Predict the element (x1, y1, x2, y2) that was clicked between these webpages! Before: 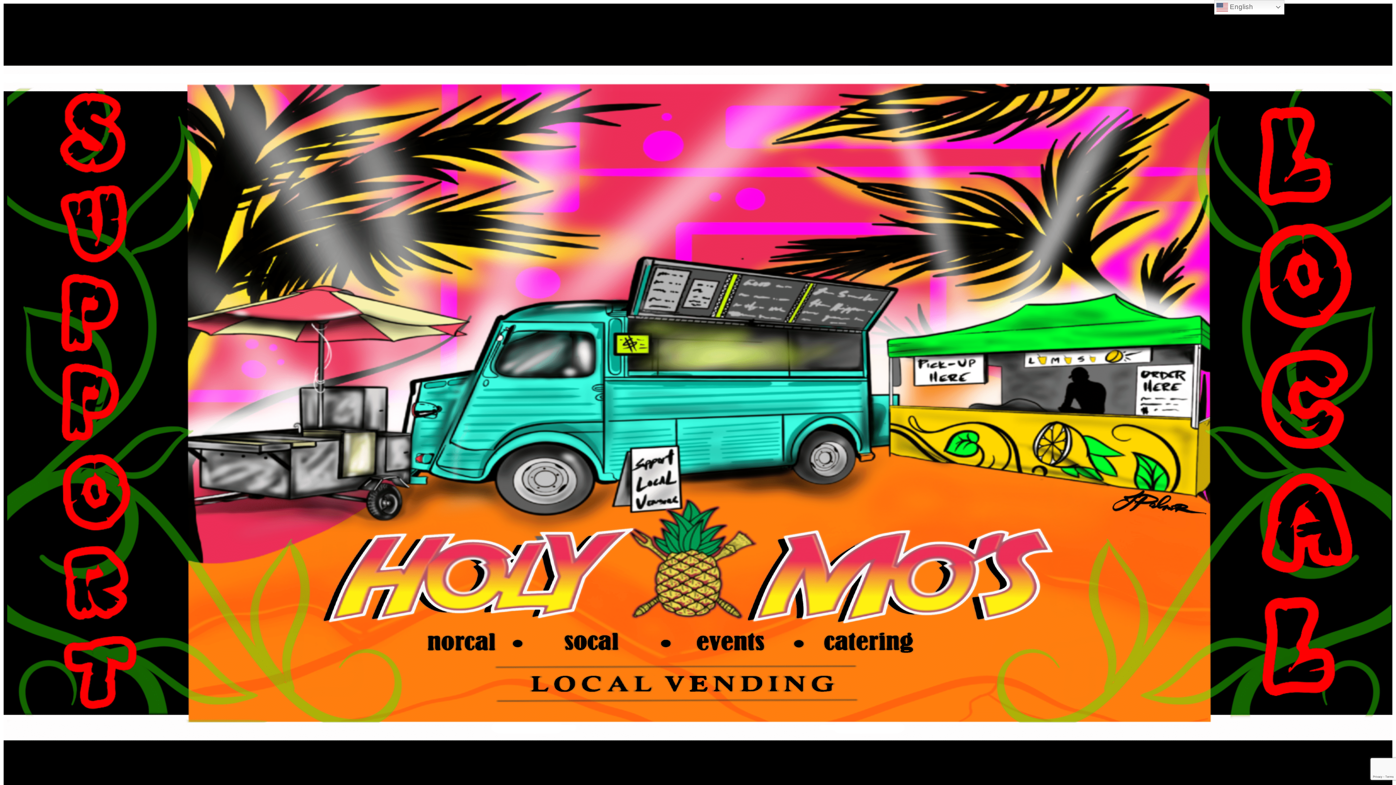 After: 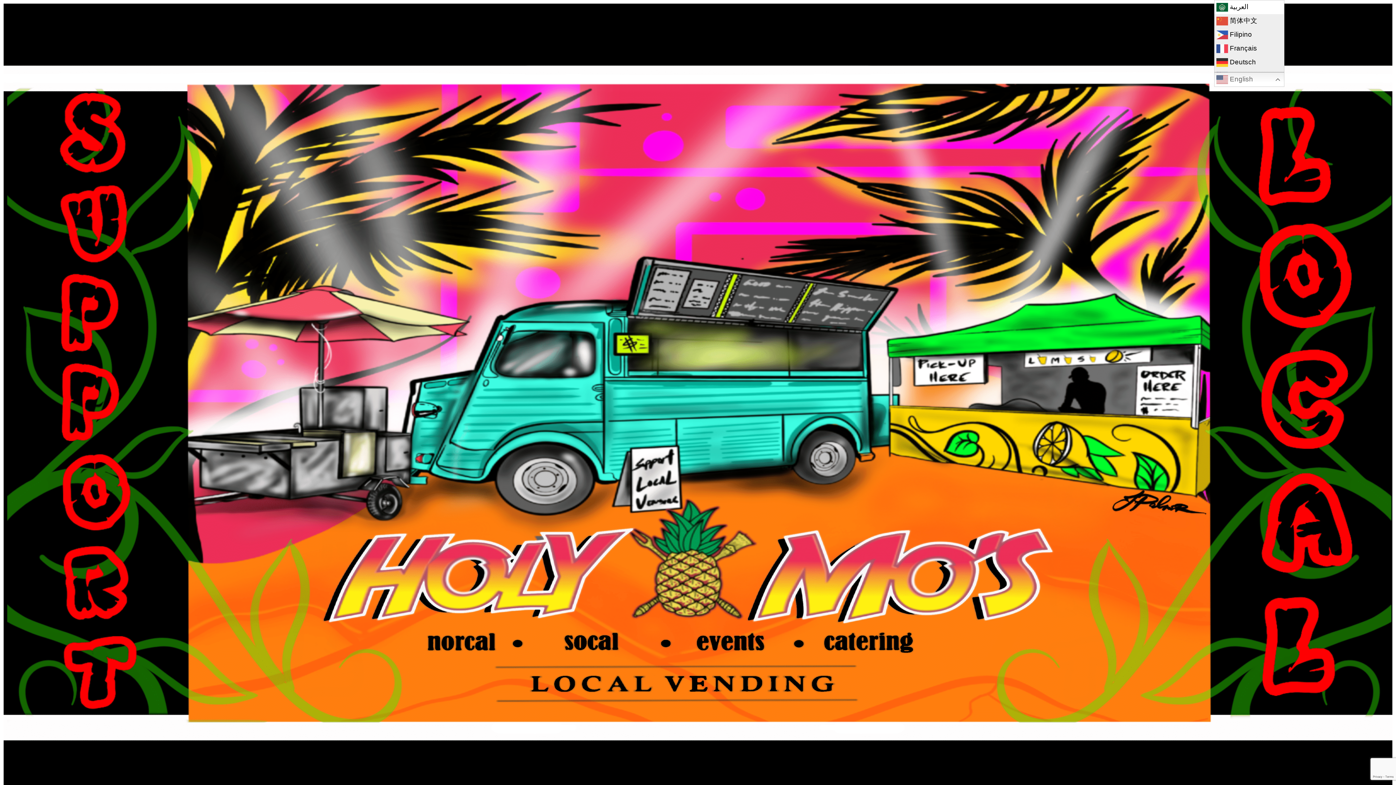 Action: label:  English bbox: (1214, 0, 1284, 14)